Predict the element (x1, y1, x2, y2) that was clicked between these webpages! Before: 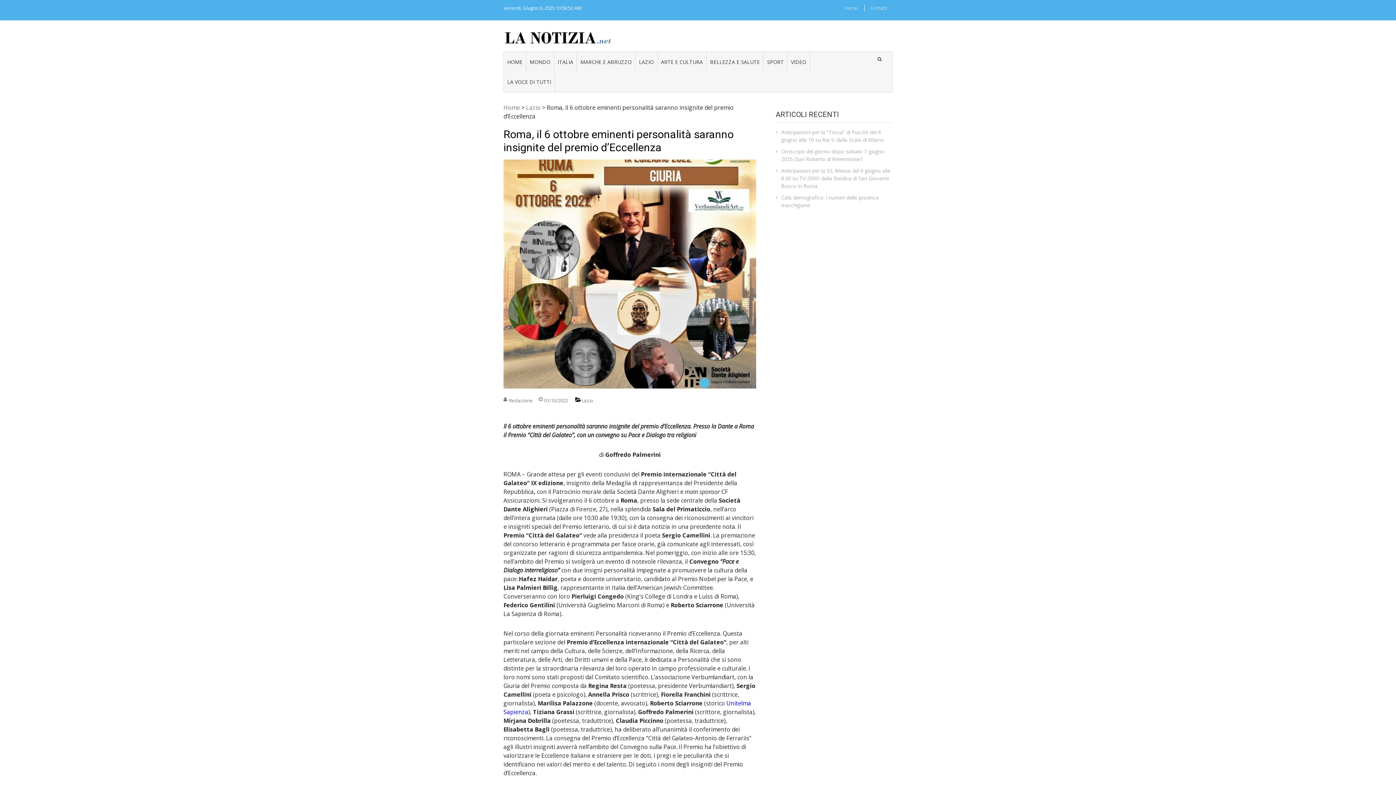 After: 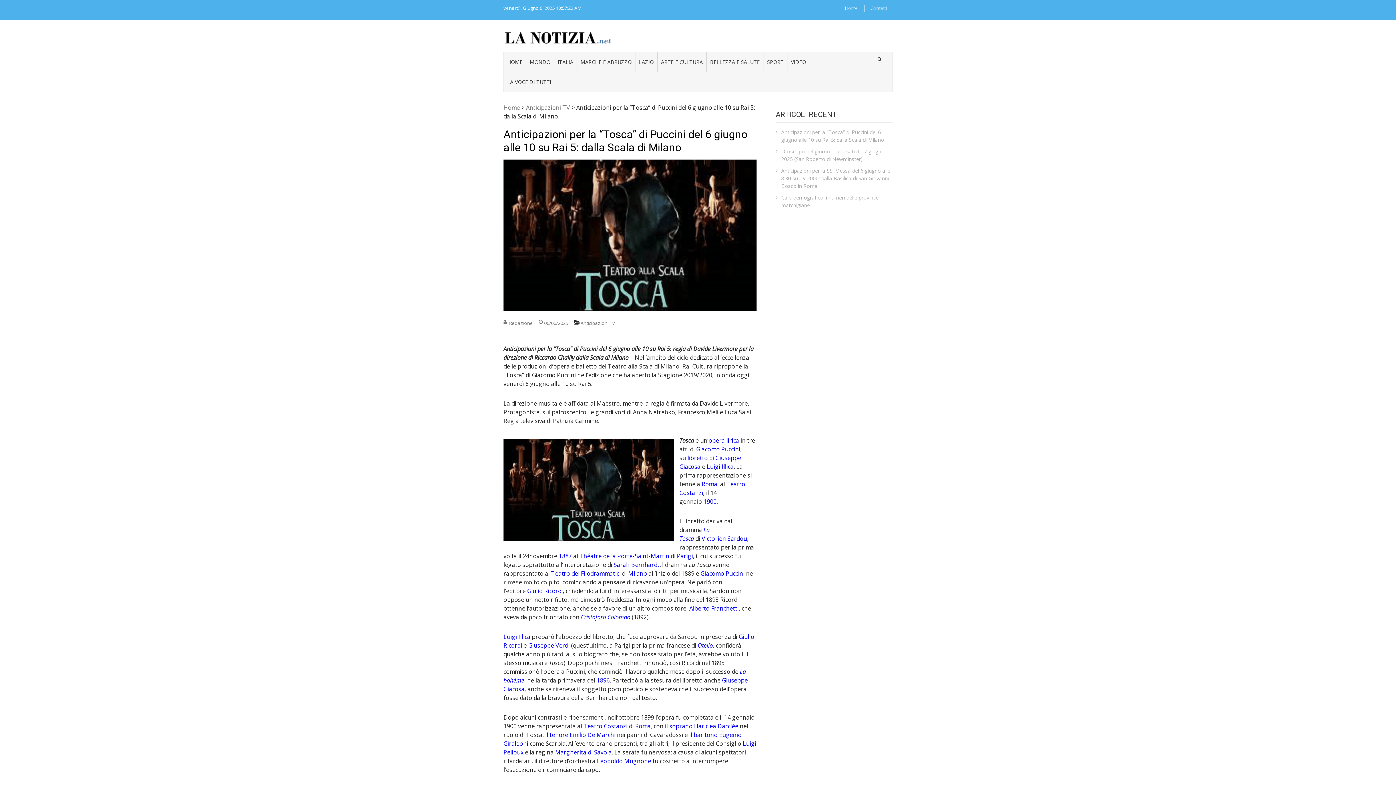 Action: bbox: (776, 128, 892, 143) label: Anticipazioni per la “Tosca” di Puccini del 6 giugno alle 10 su Rai 5: dalla Scala di Milano